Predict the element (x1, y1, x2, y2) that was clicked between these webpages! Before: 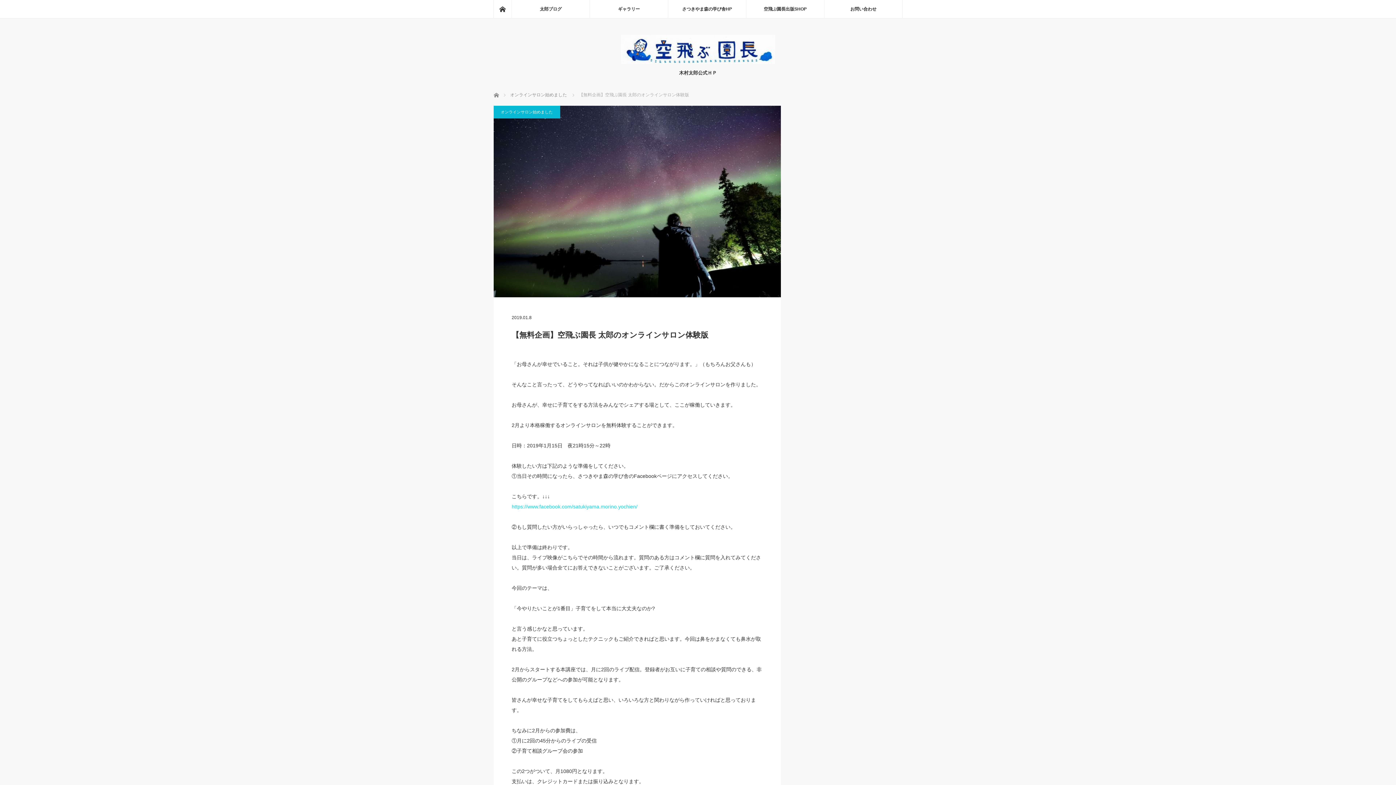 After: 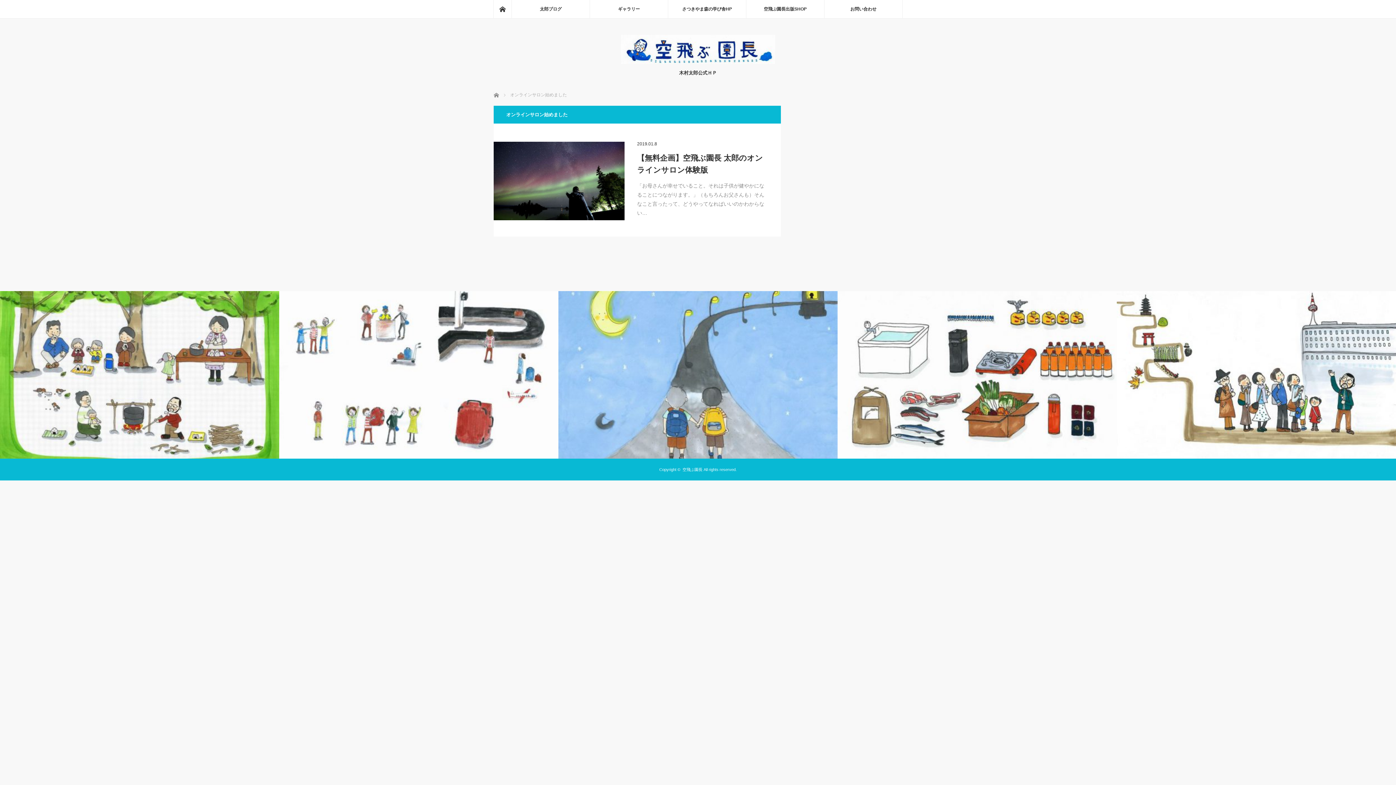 Action: bbox: (510, 92, 567, 97) label: オンラインサロン始めました